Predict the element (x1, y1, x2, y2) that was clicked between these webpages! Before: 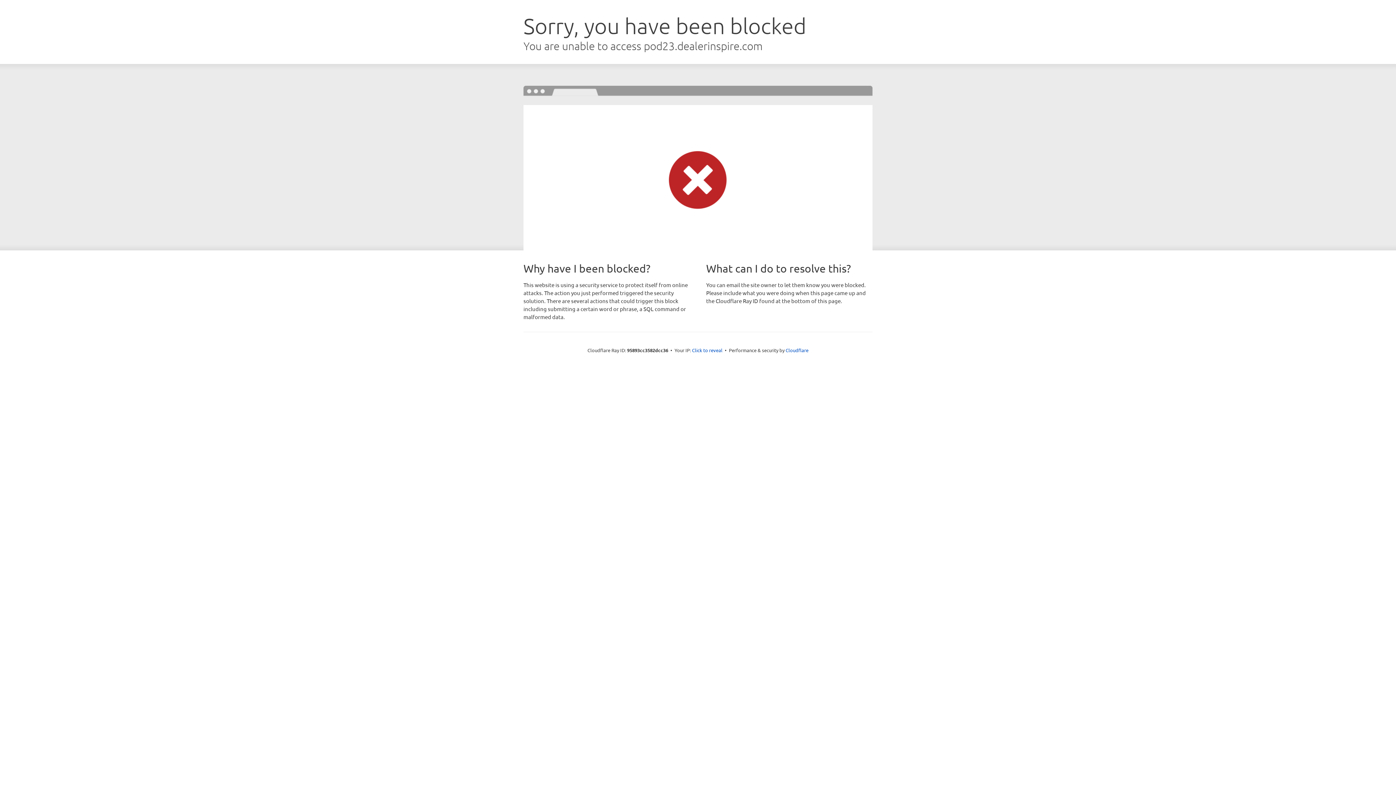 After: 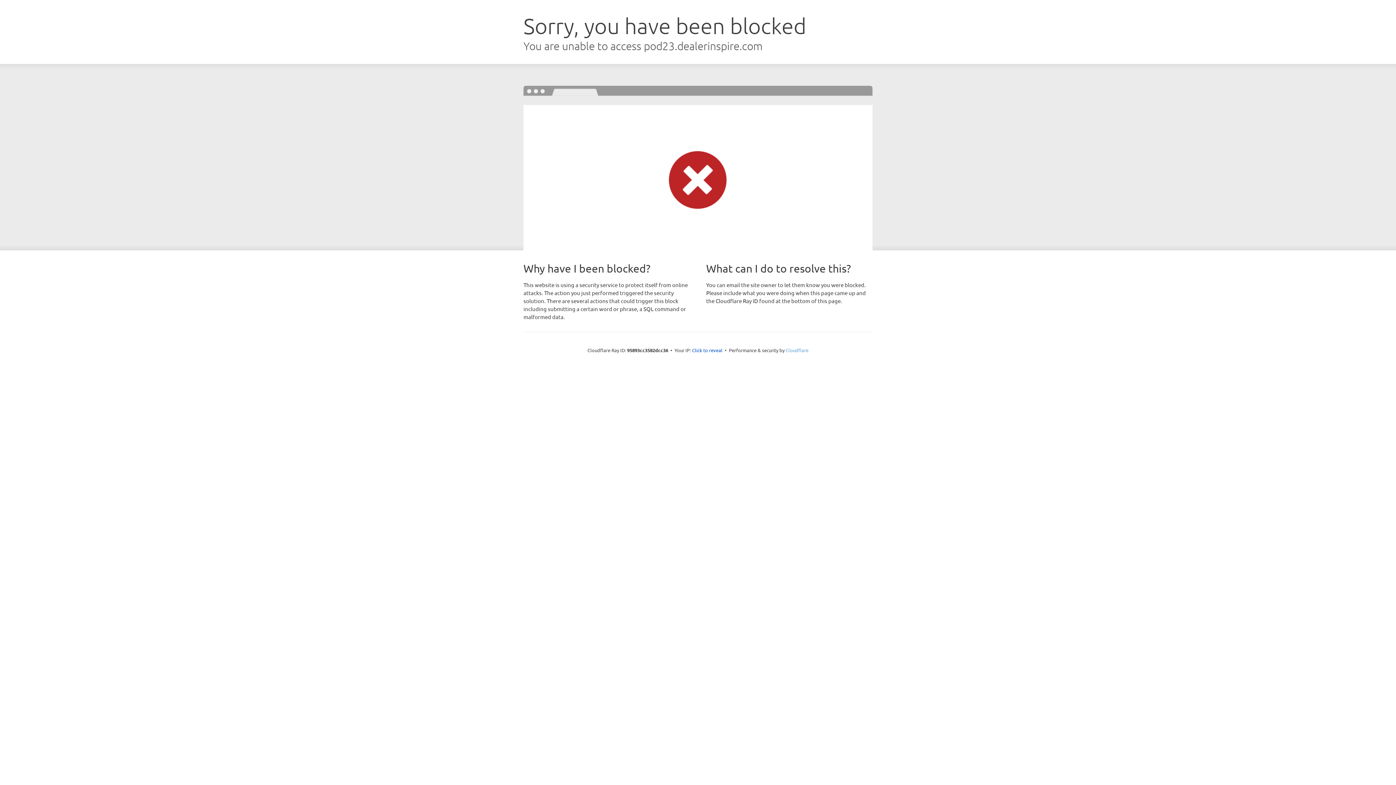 Action: label: Cloudflare bbox: (785, 347, 808, 353)